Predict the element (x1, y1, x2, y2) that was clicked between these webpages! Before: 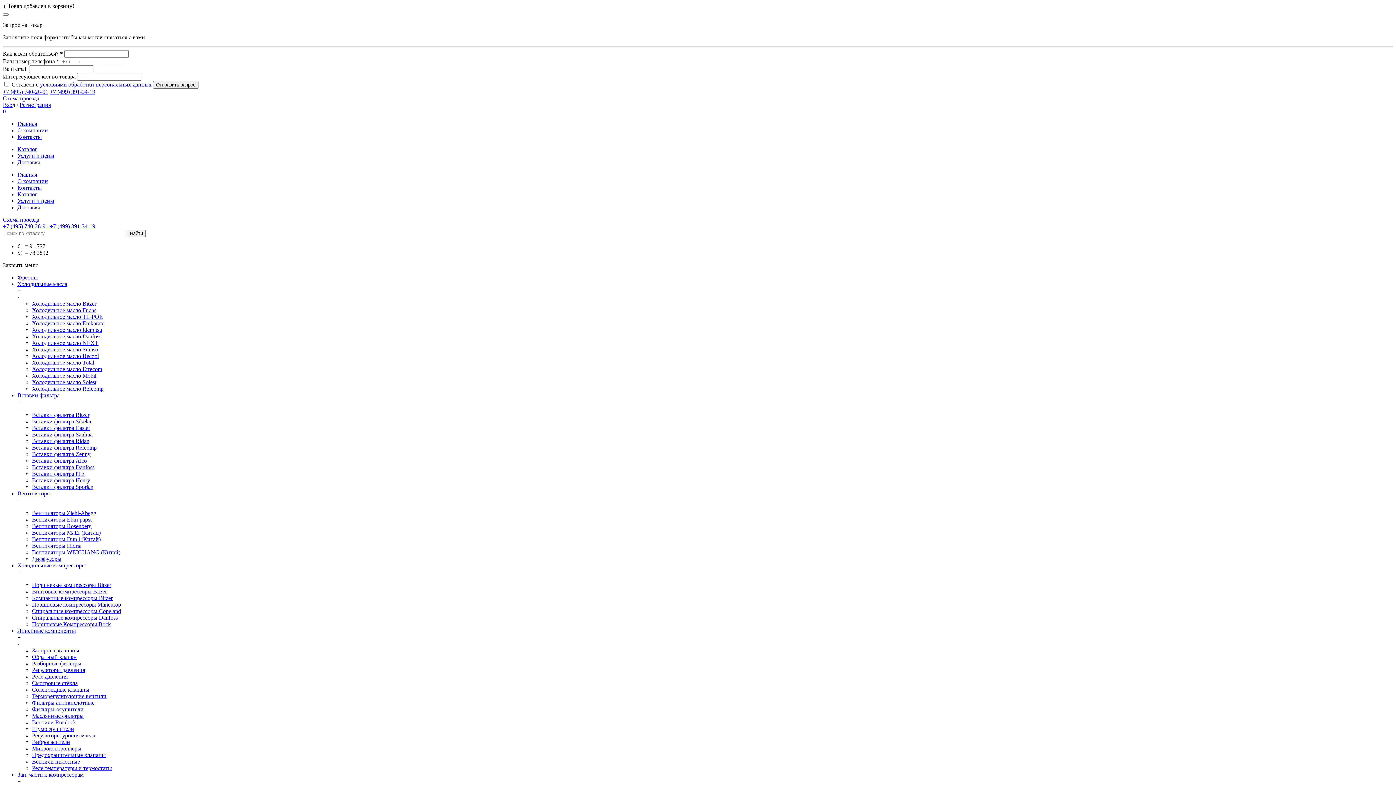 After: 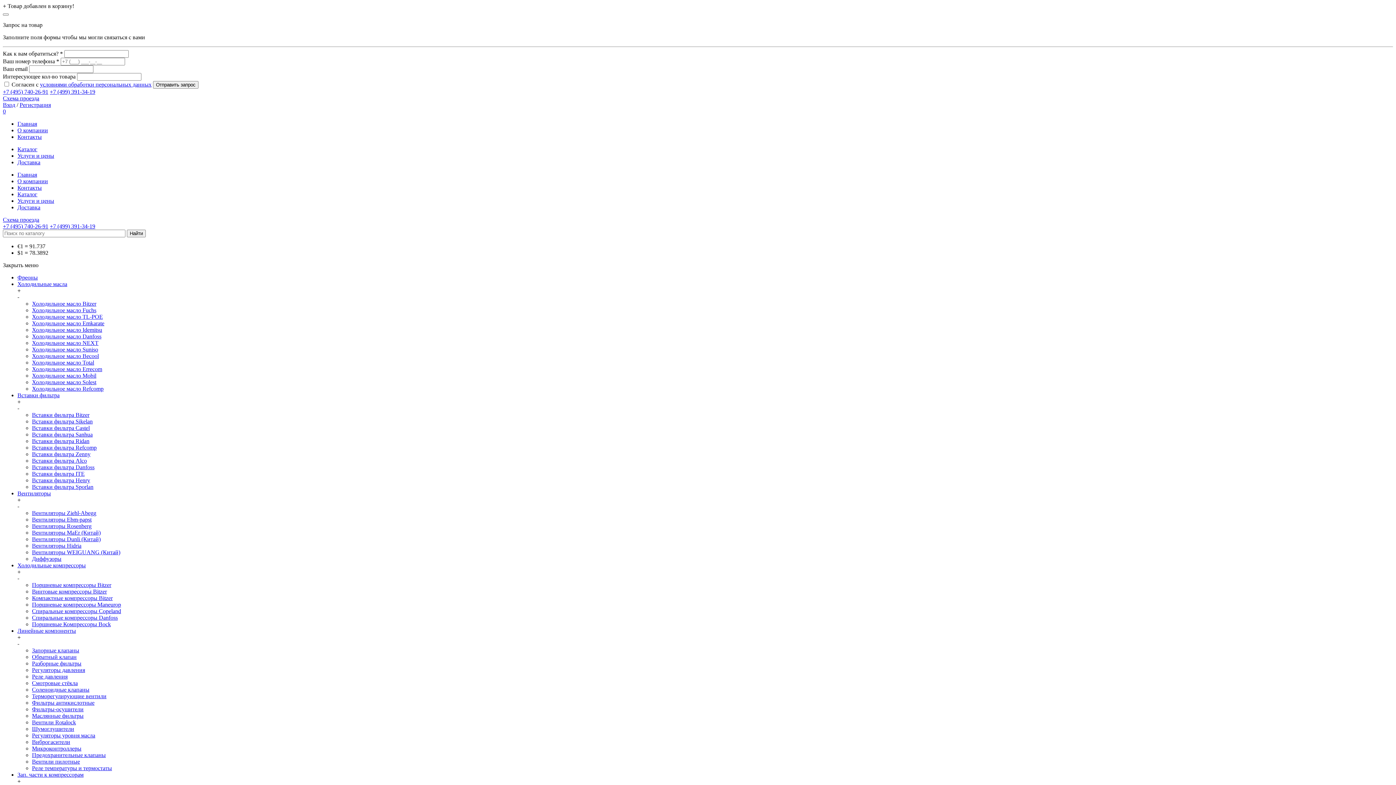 Action: label: Вентиляторы WEIGUANG (Китай) bbox: (32, 549, 120, 555)